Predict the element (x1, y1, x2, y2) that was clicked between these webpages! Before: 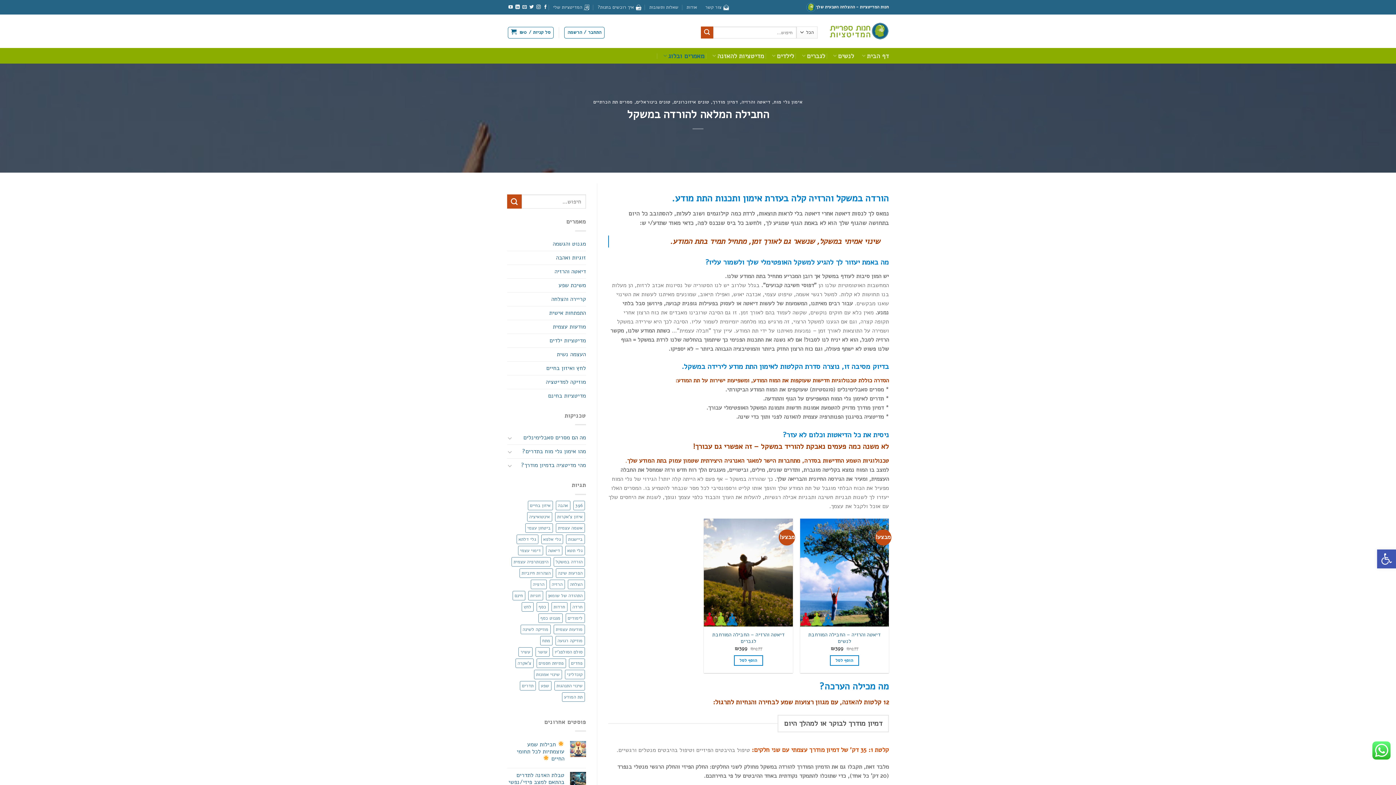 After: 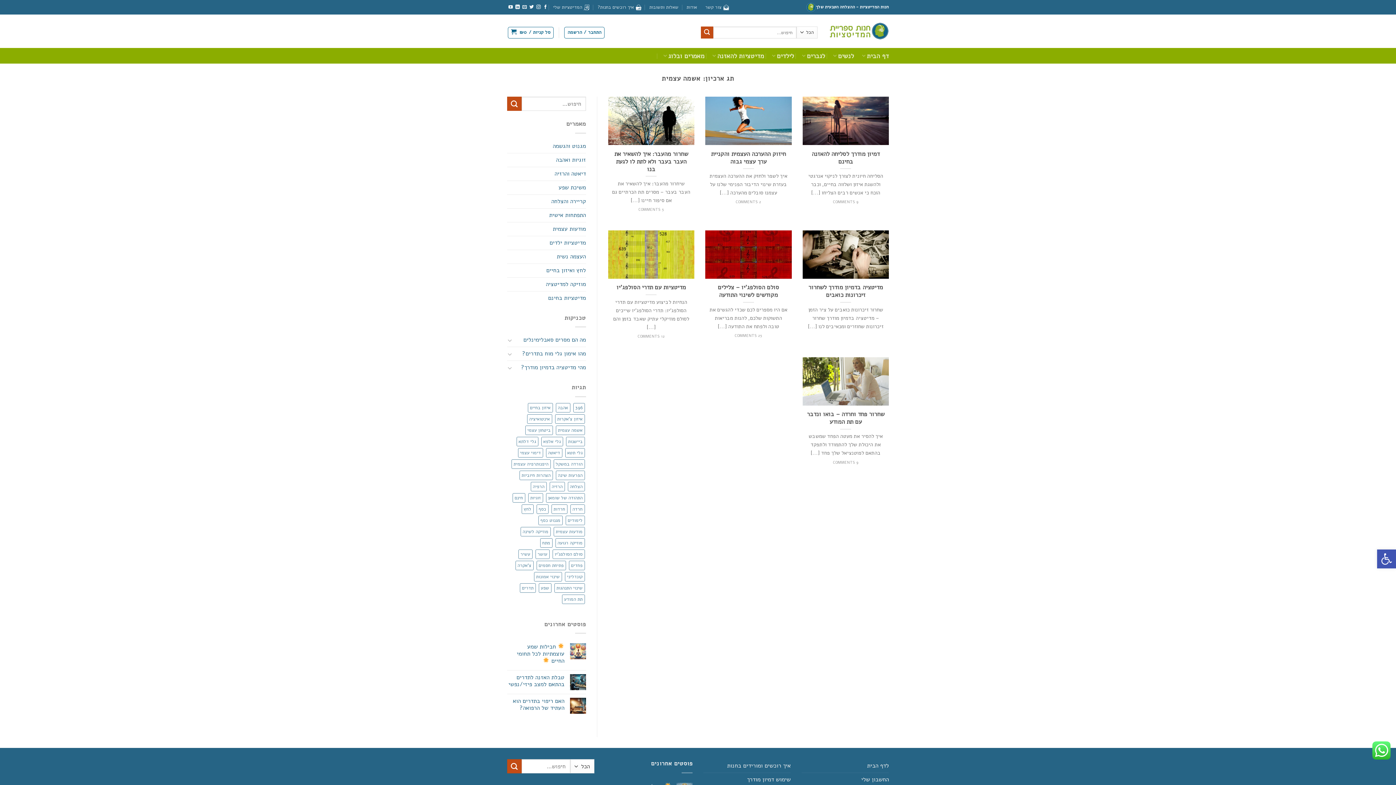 Action: label: אשמה עצמית (7 פריטים) bbox: (555, 523, 584, 532)